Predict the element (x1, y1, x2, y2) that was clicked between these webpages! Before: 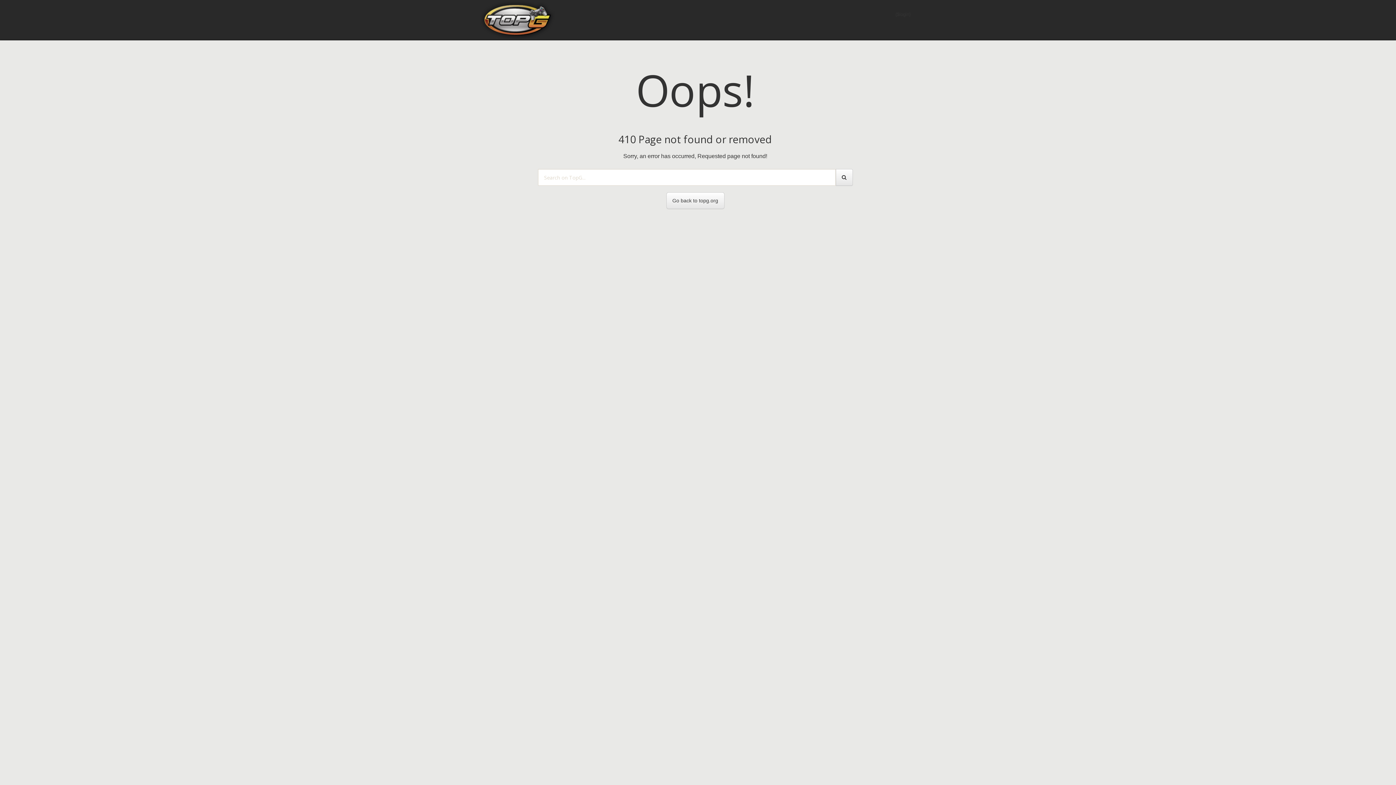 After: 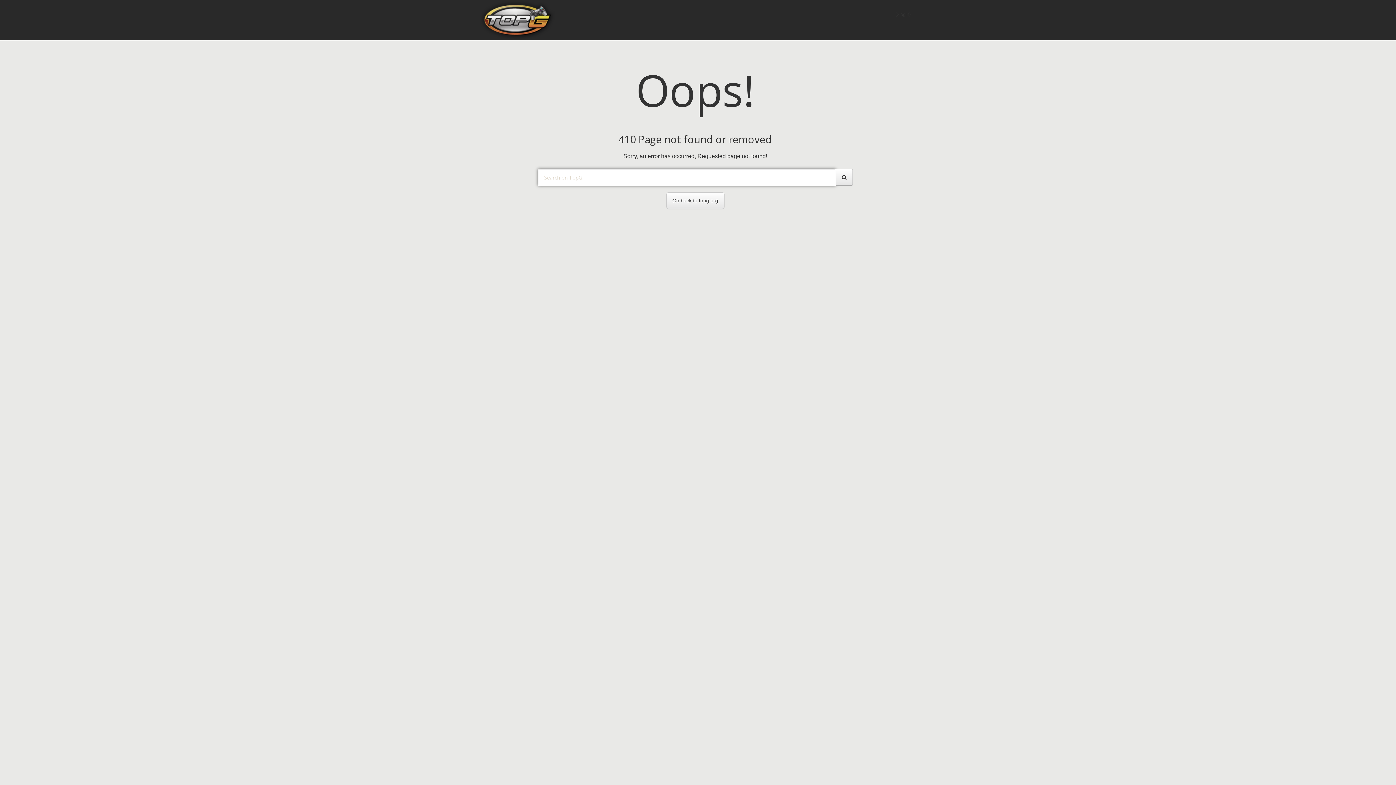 Action: bbox: (835, 169, 852, 185)